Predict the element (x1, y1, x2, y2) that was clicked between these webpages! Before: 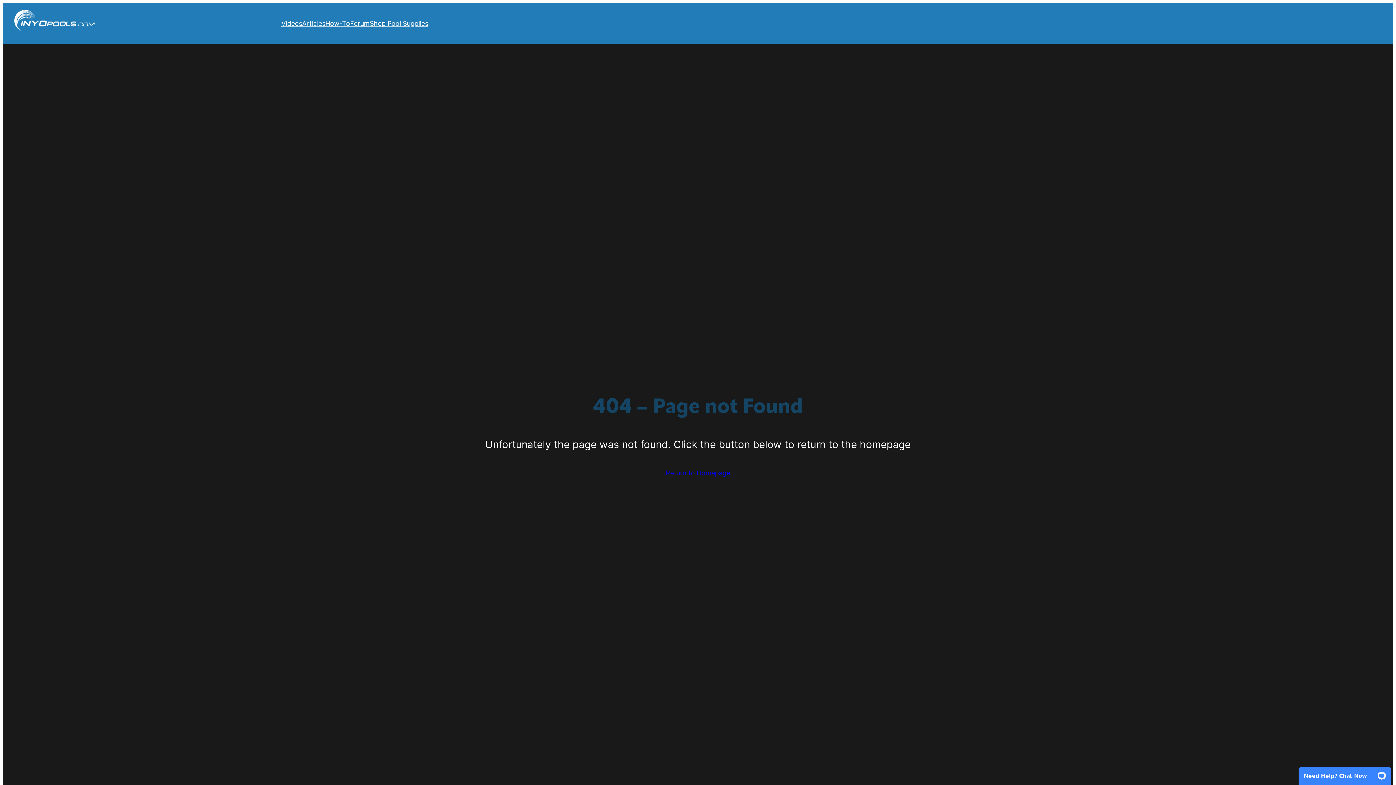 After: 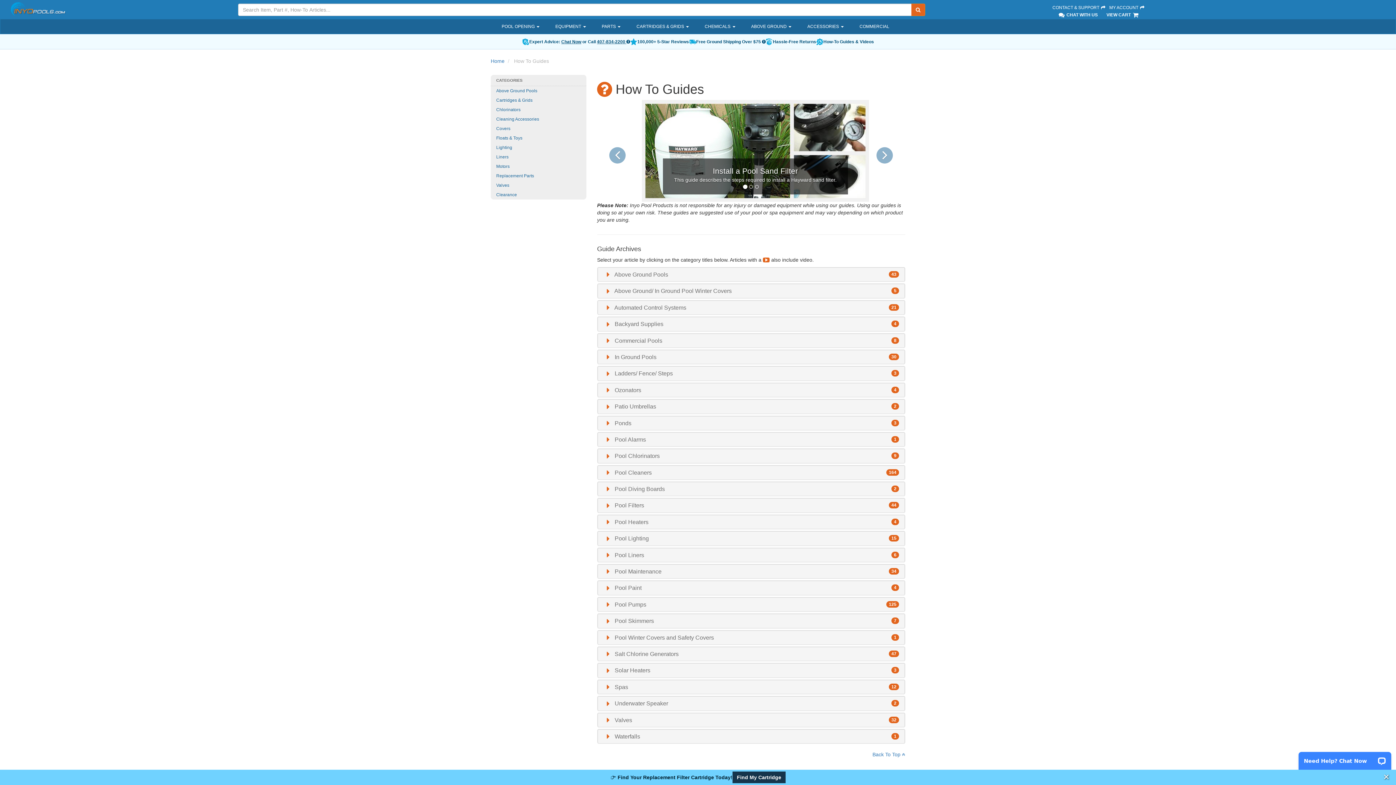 Action: bbox: (325, 18, 350, 28) label: How-To